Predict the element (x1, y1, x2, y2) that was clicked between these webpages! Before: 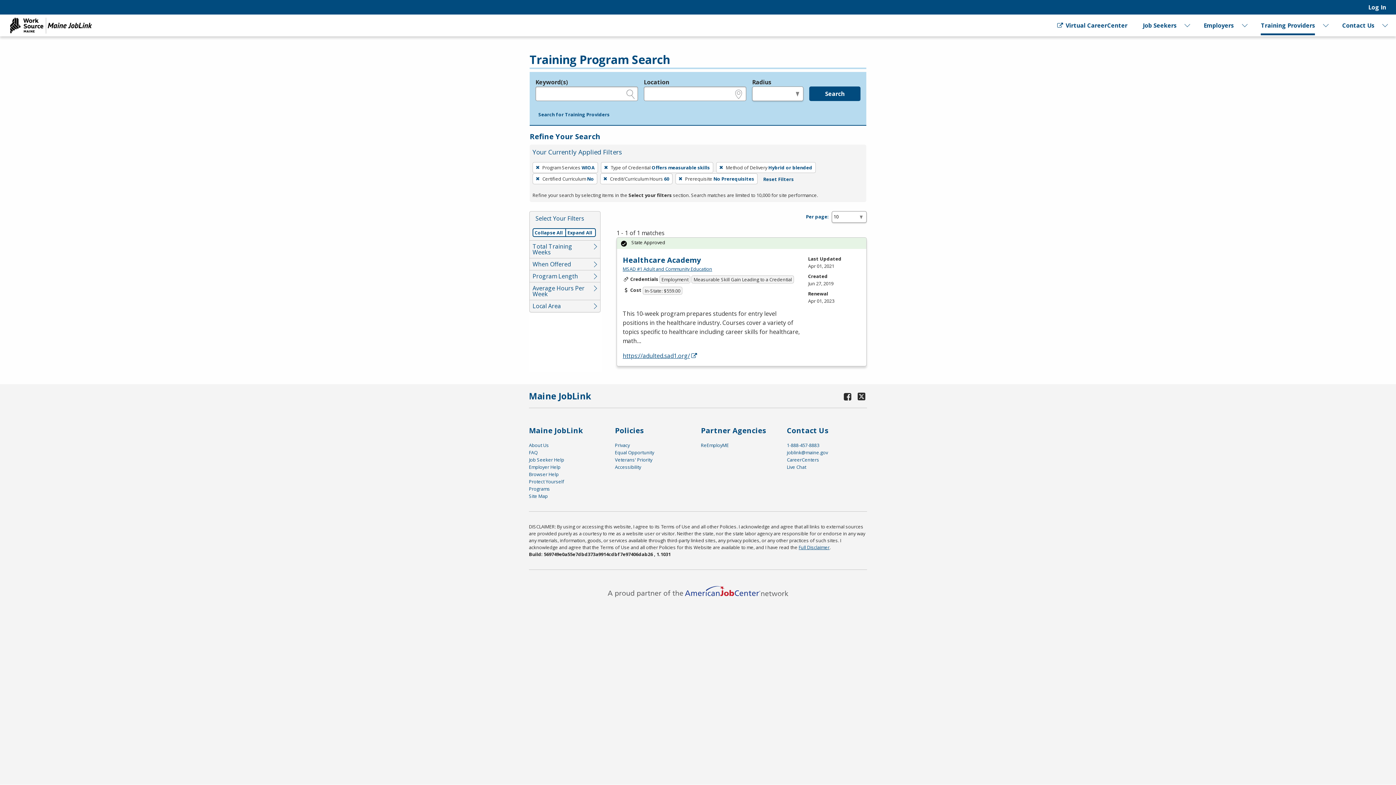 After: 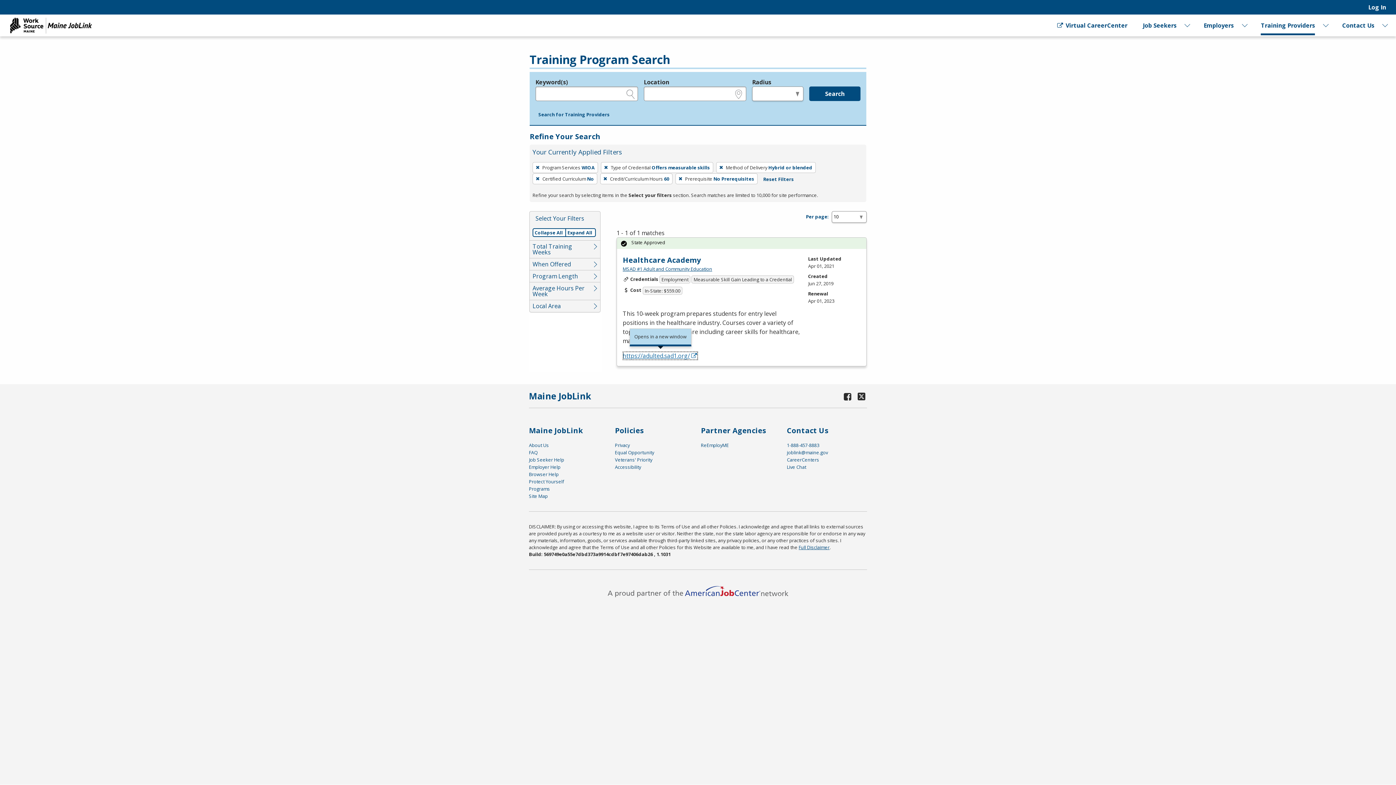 Action: bbox: (622, 351, 698, 360) label: https://adulted.sad1.org/